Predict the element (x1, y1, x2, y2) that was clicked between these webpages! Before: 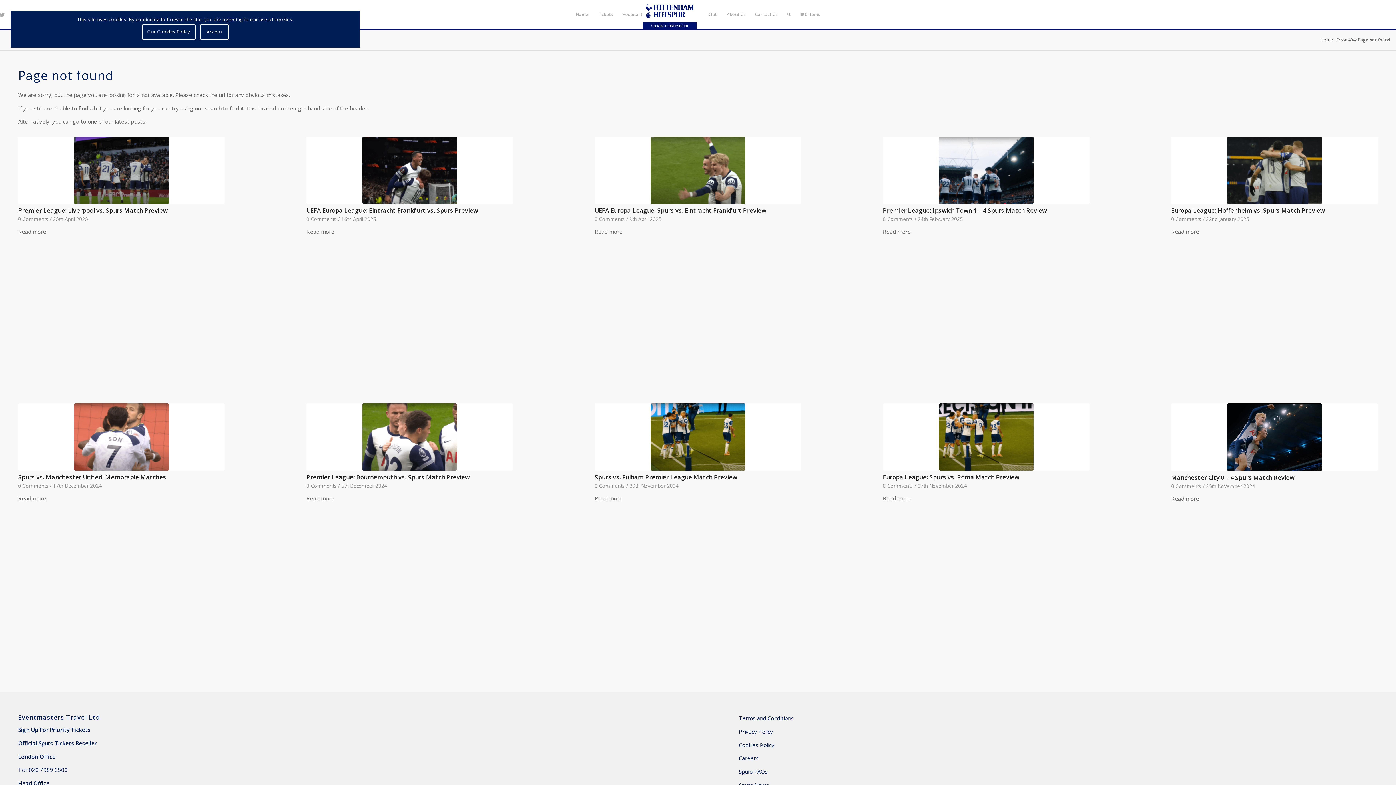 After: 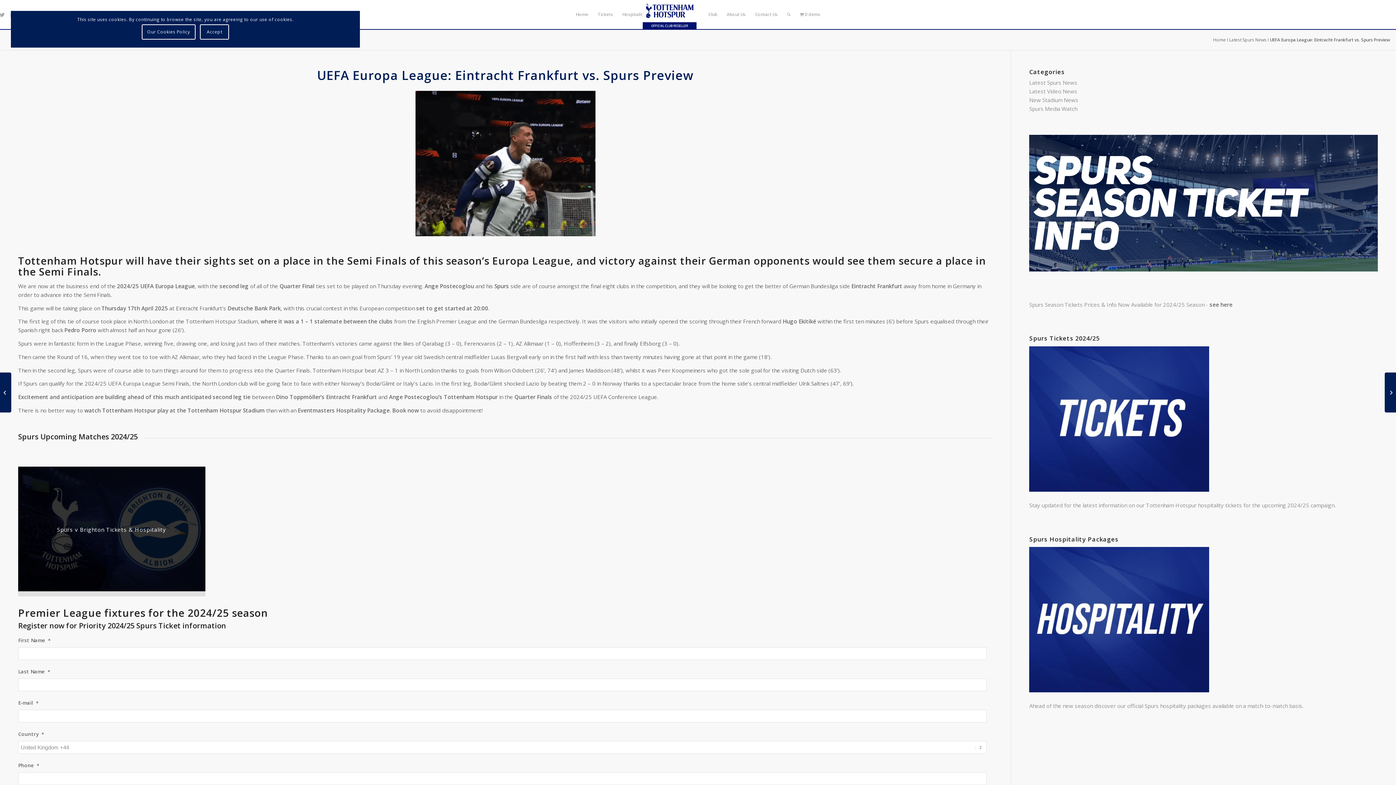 Action: label: UEFA Europa League: Eintracht Frankfurt vs. Spurs Preview bbox: (306, 206, 478, 214)